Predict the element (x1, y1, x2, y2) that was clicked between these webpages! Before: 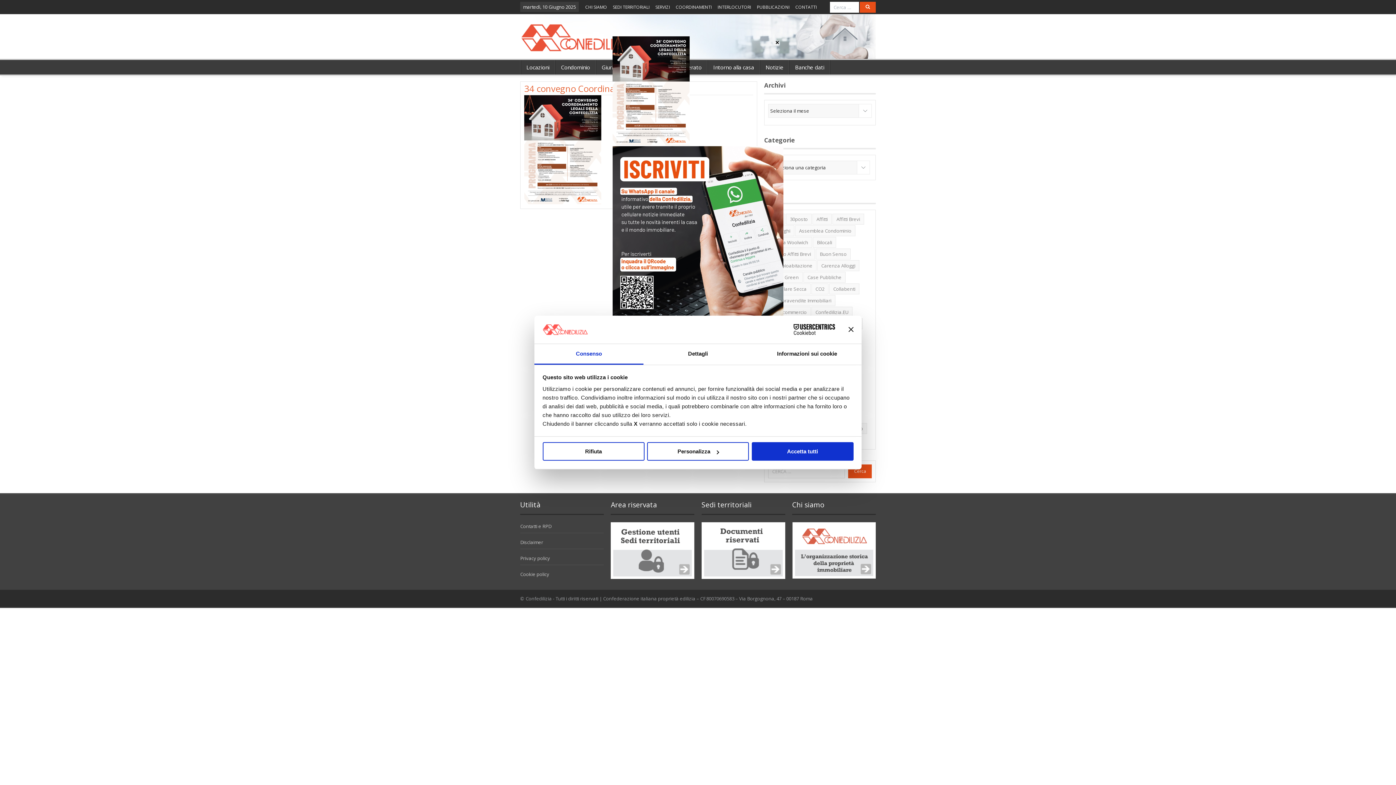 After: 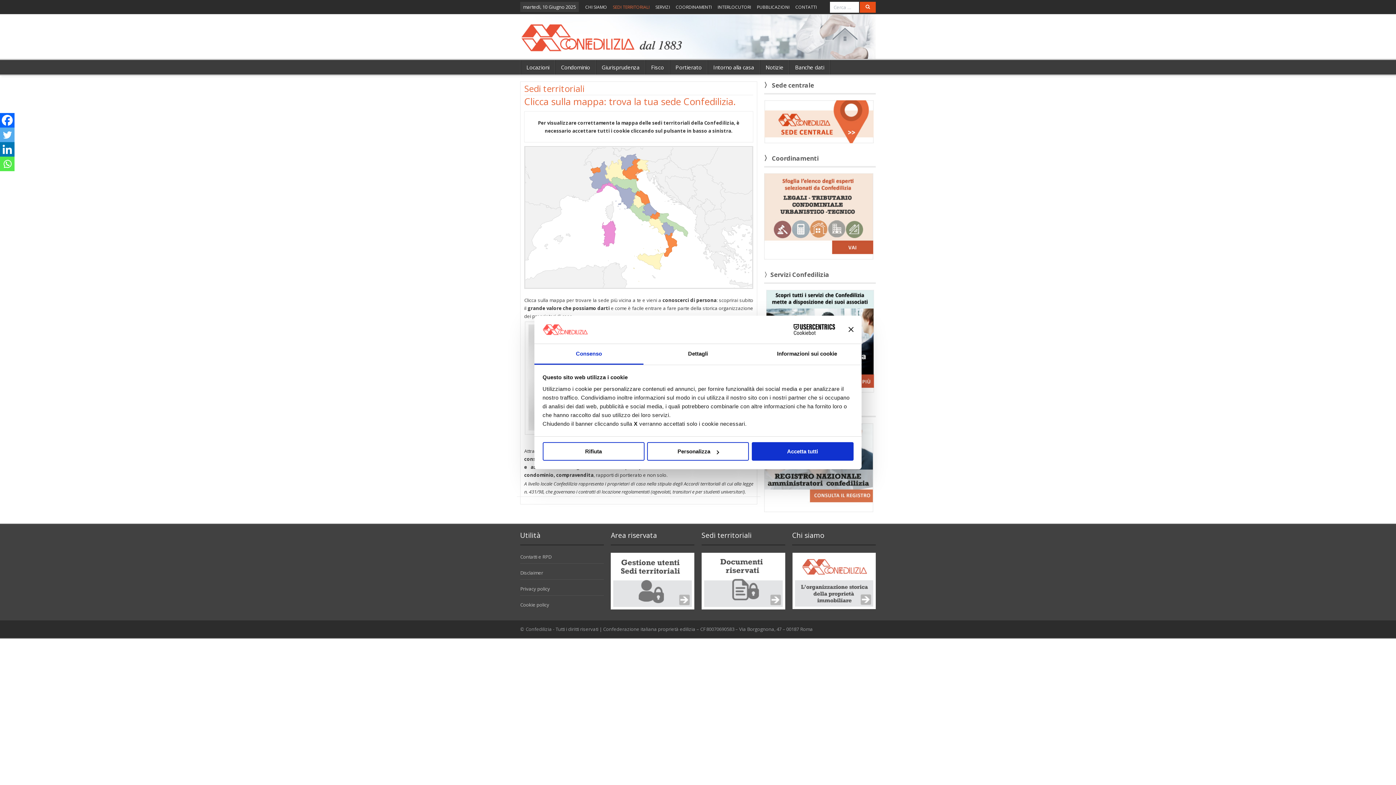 Action: label: SEDI TERRITORIALI bbox: (610, 0, 652, 14)